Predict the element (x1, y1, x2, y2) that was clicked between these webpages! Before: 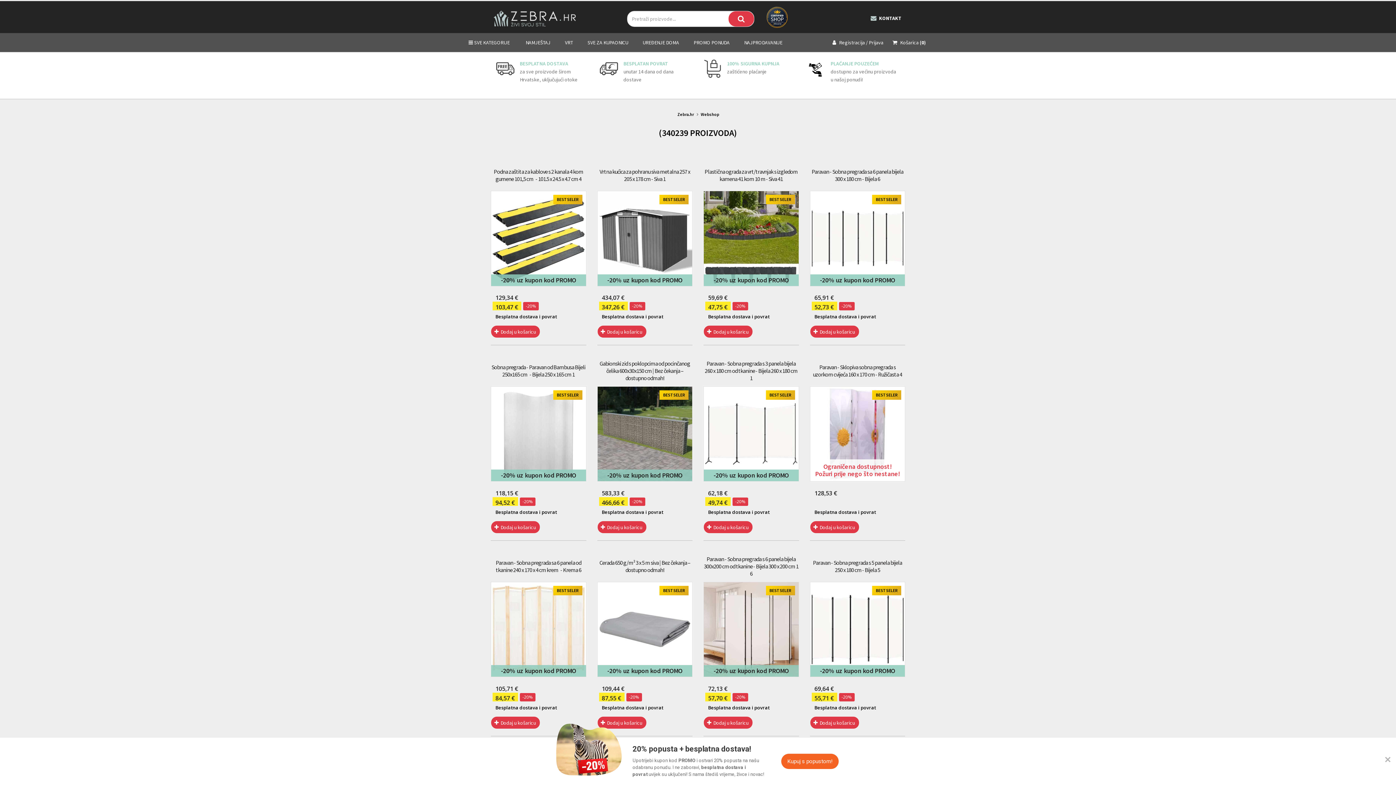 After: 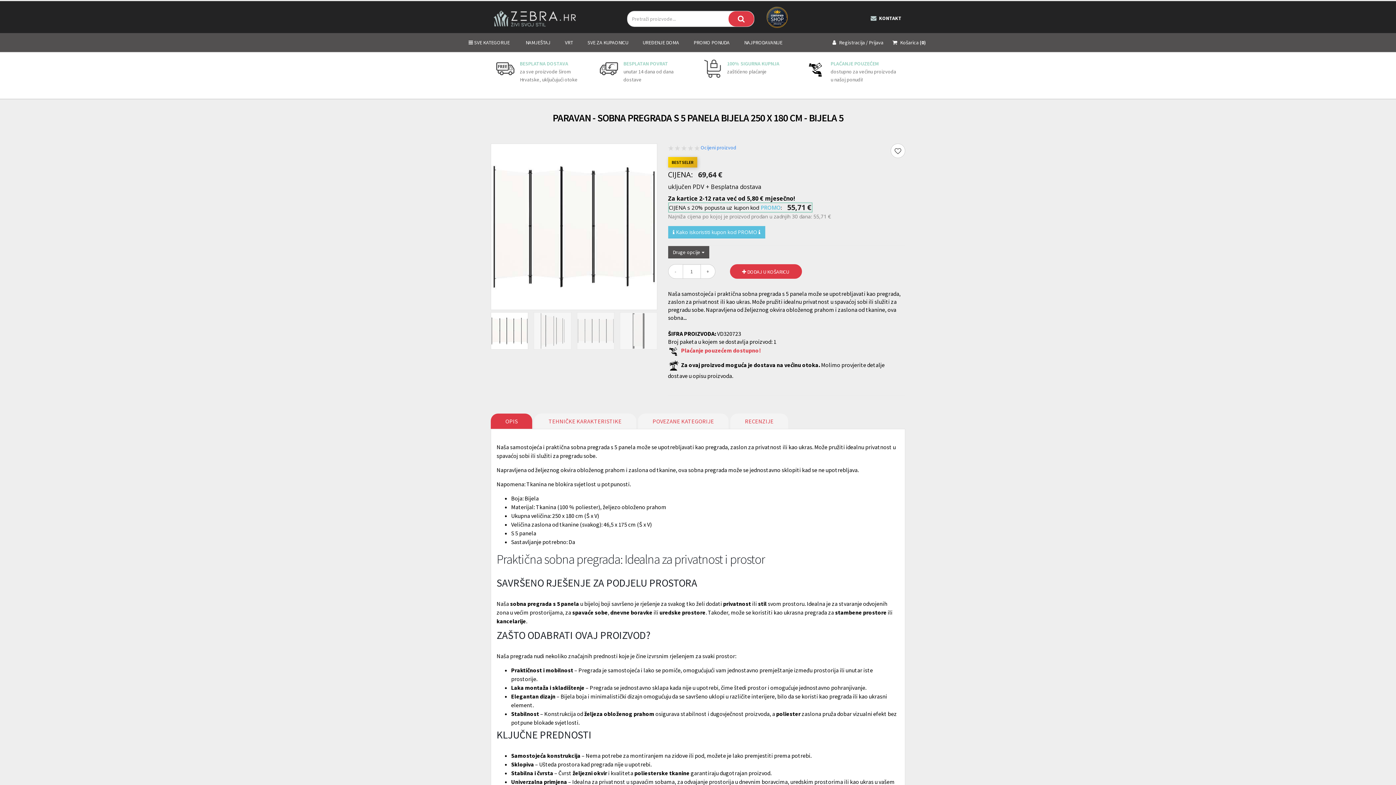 Action: bbox: (810, 582, 905, 677) label: -20% uz kupon kod PROMO